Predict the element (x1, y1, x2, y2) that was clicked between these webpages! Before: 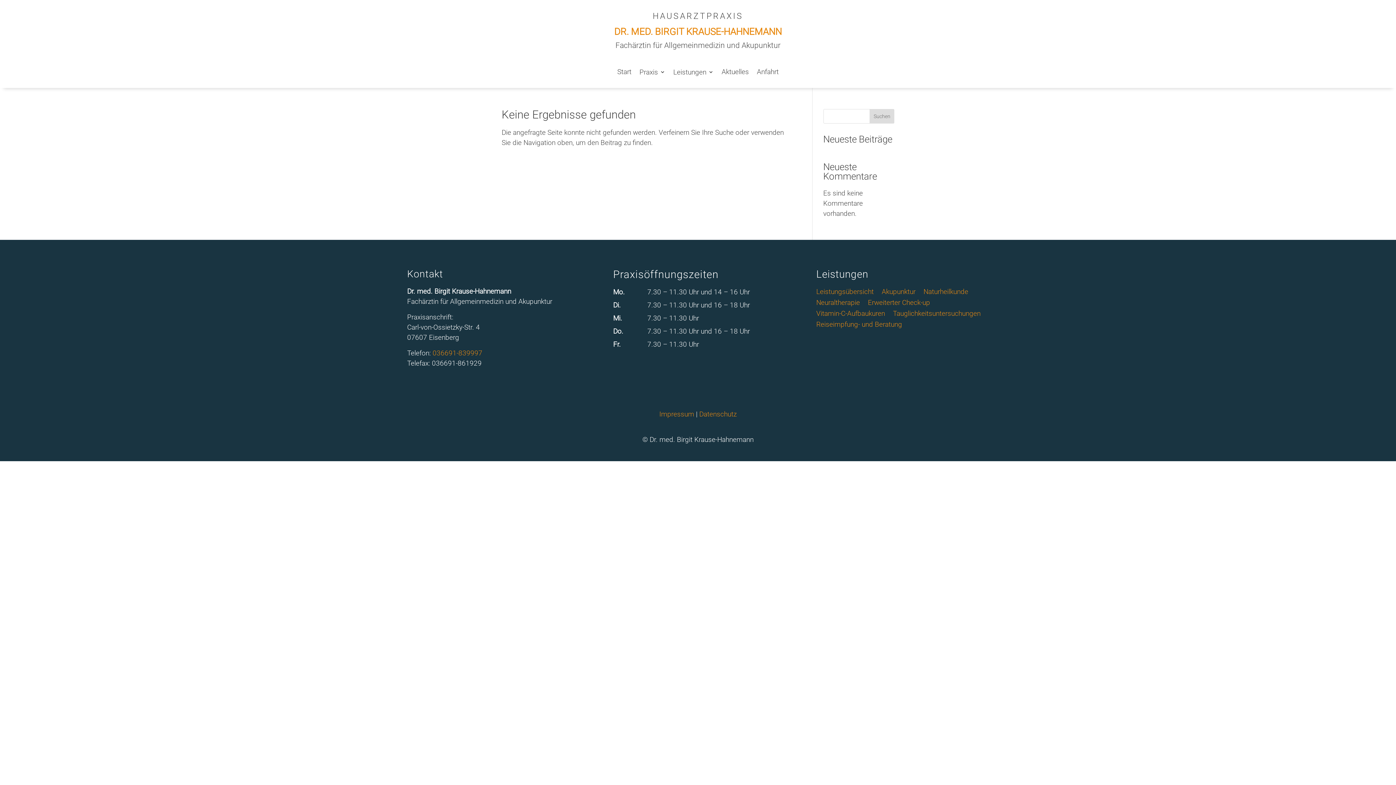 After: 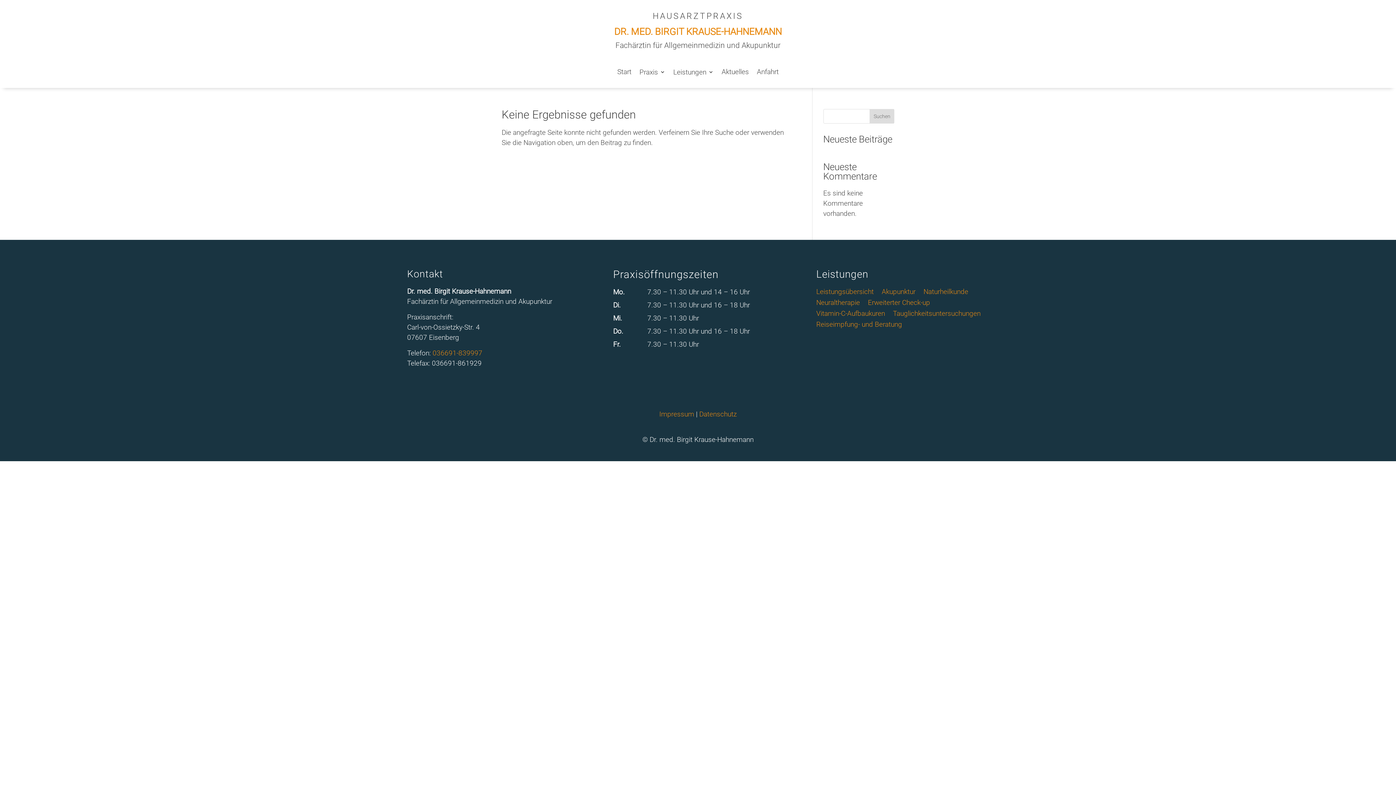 Action: bbox: (432, 349, 482, 357) label: 036691-839997